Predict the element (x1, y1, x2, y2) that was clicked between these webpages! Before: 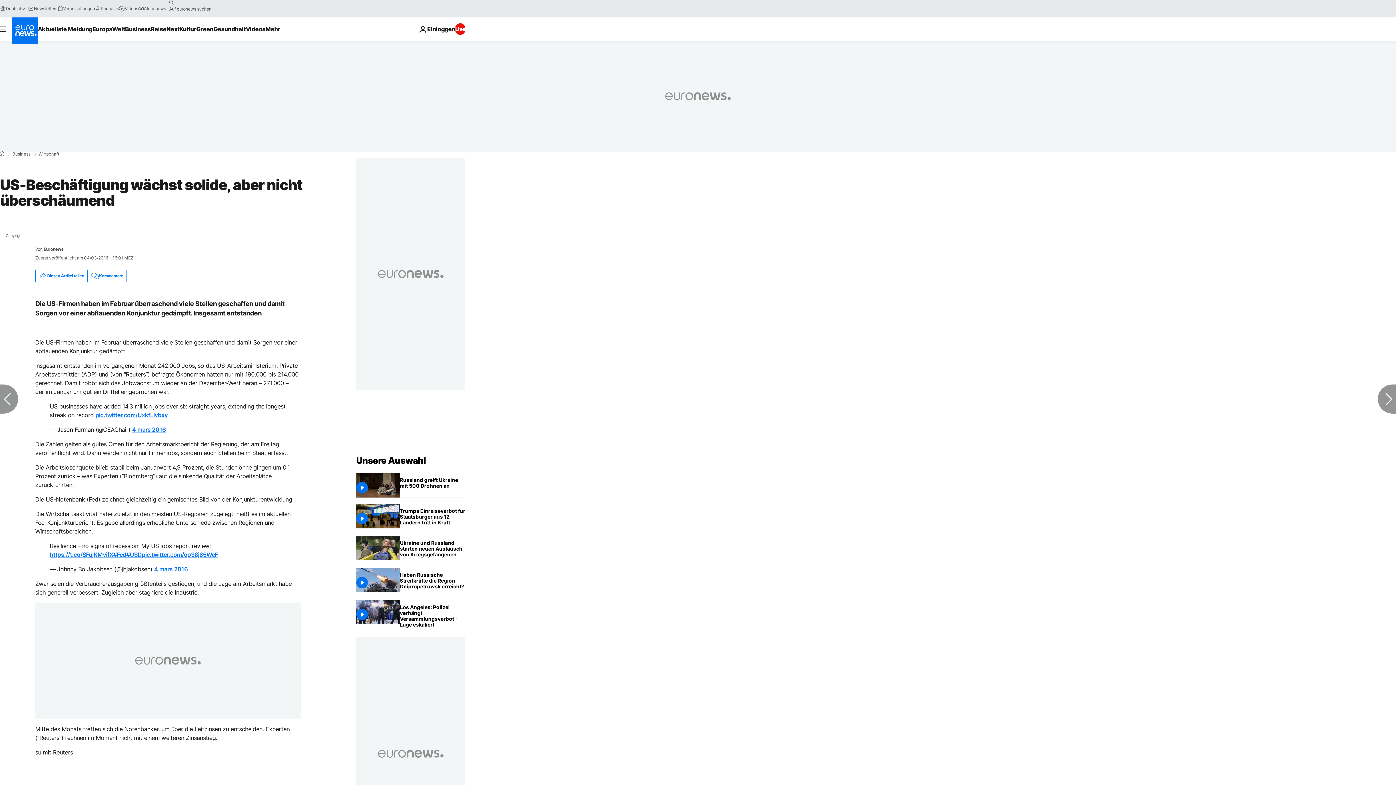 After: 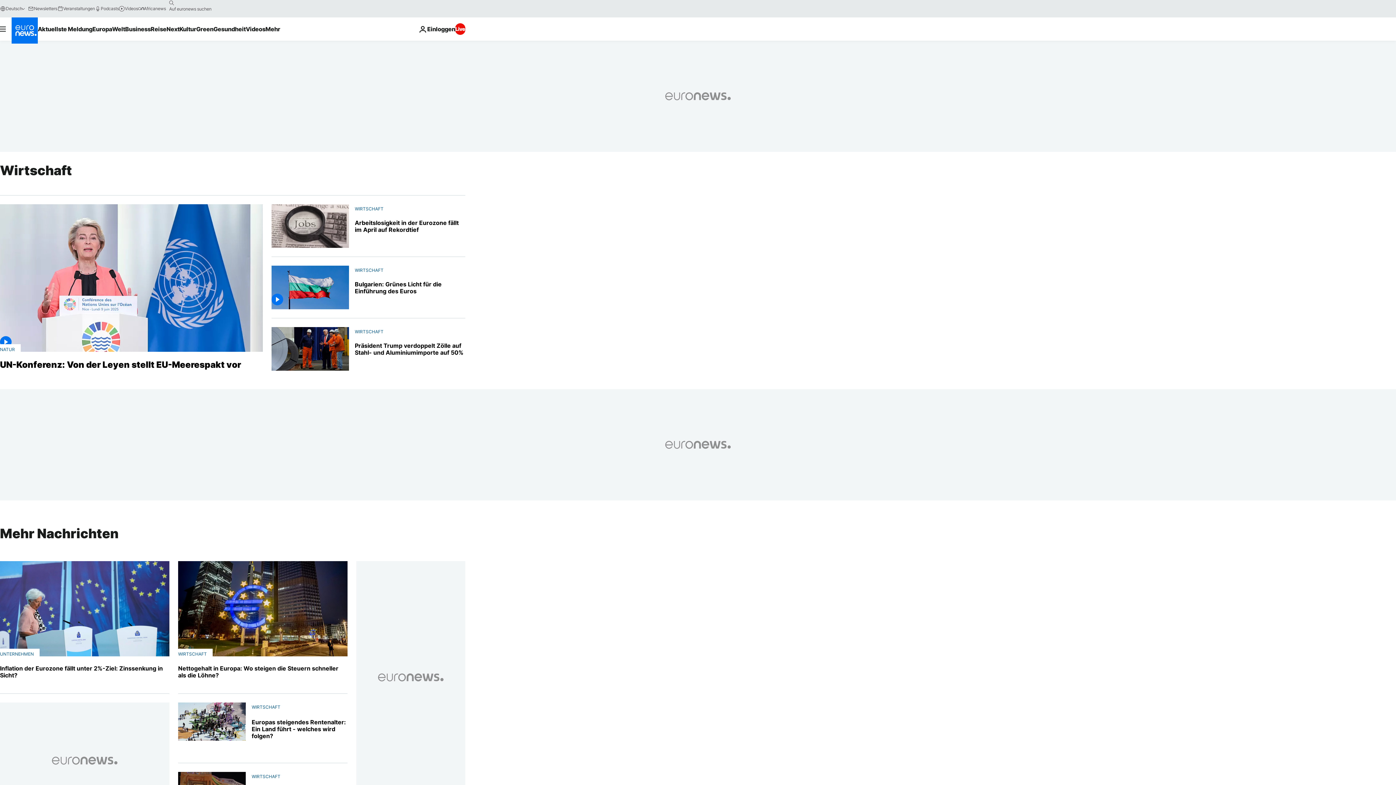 Action: label: Wirtschaft bbox: (38, 152, 59, 156)